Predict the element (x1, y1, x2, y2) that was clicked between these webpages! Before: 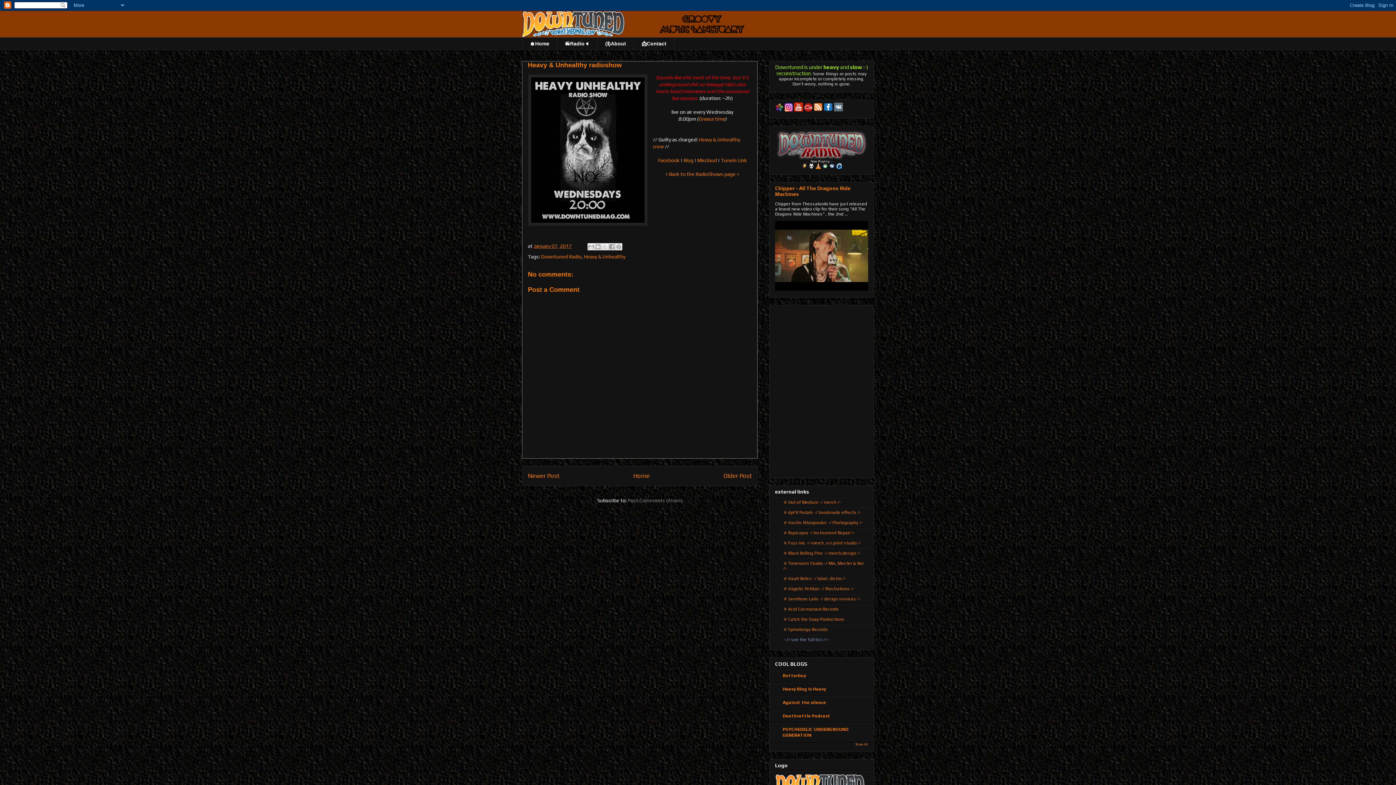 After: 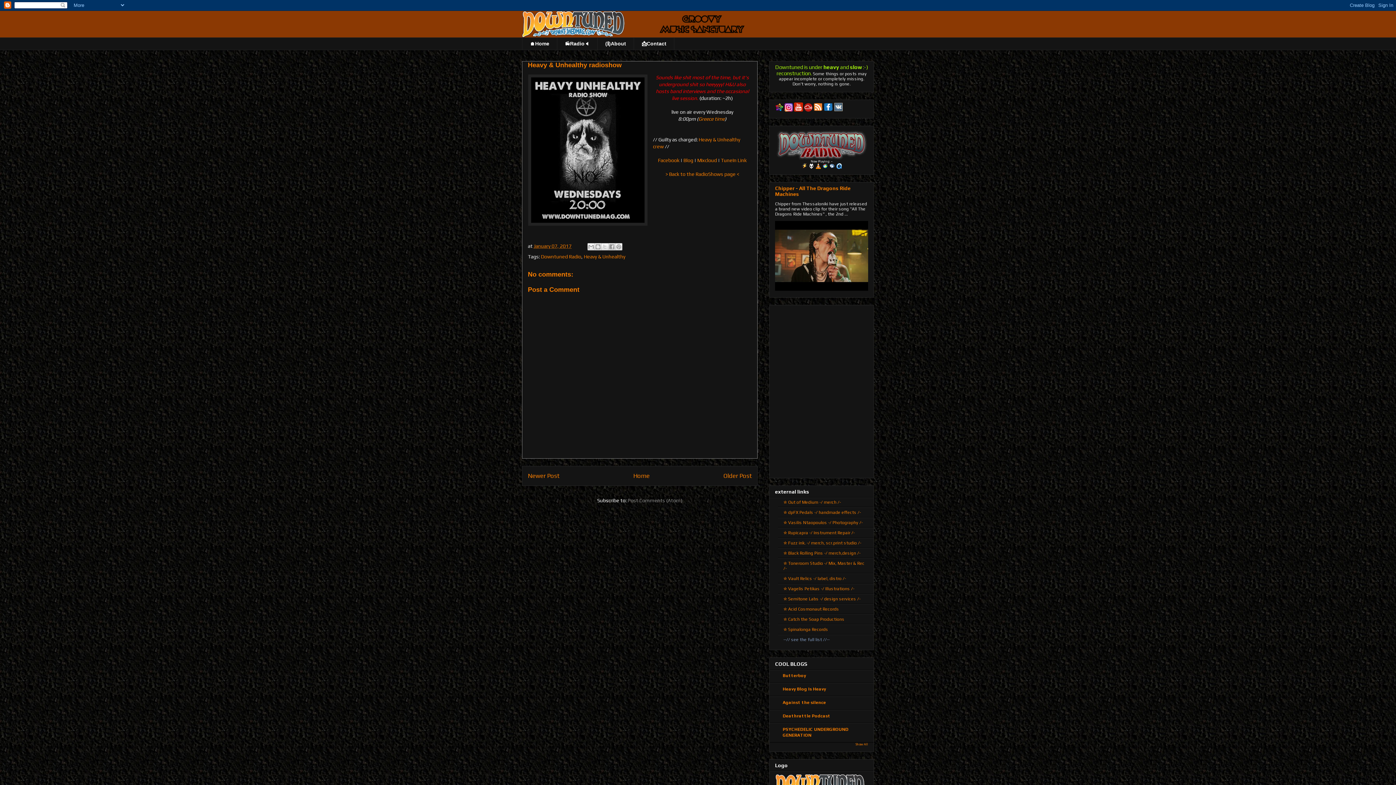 Action: bbox: (813, 107, 822, 112)